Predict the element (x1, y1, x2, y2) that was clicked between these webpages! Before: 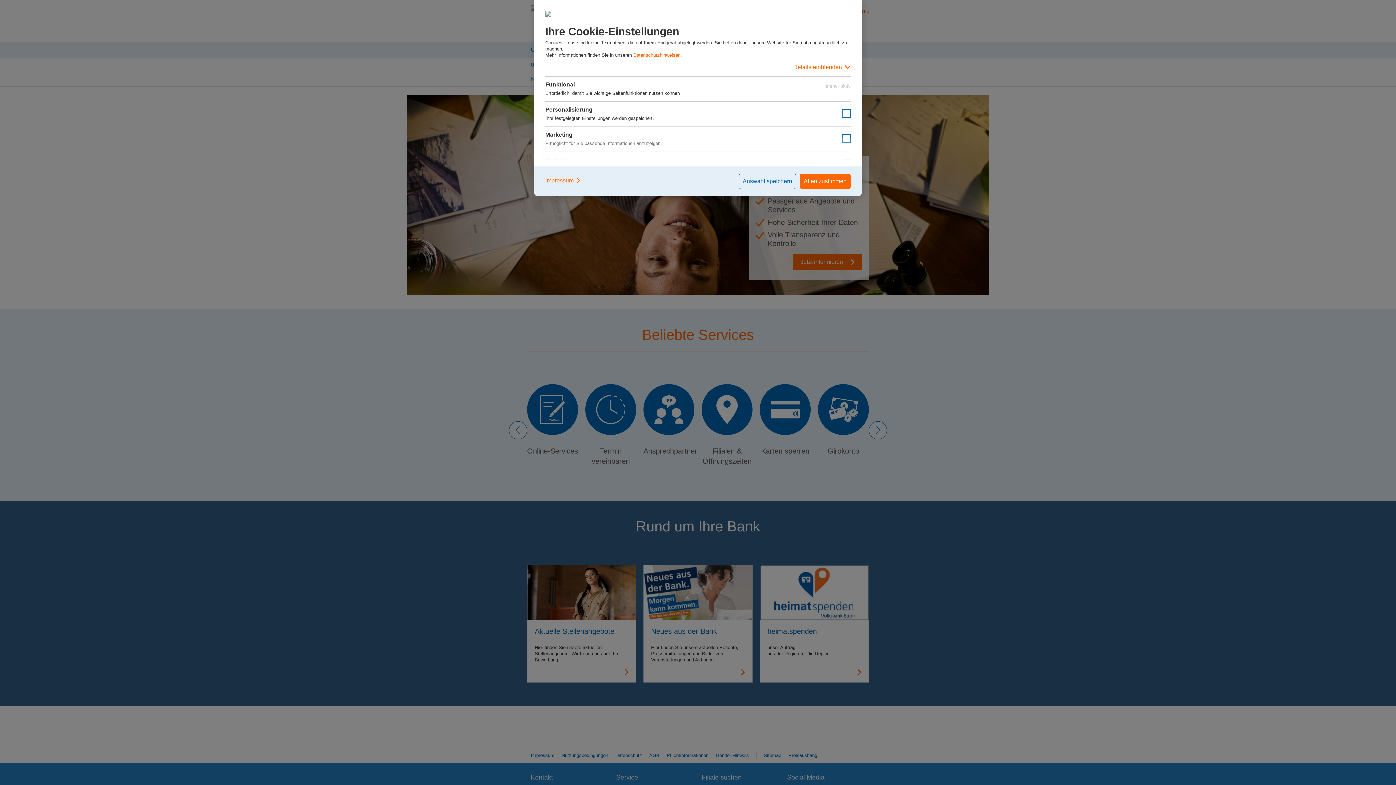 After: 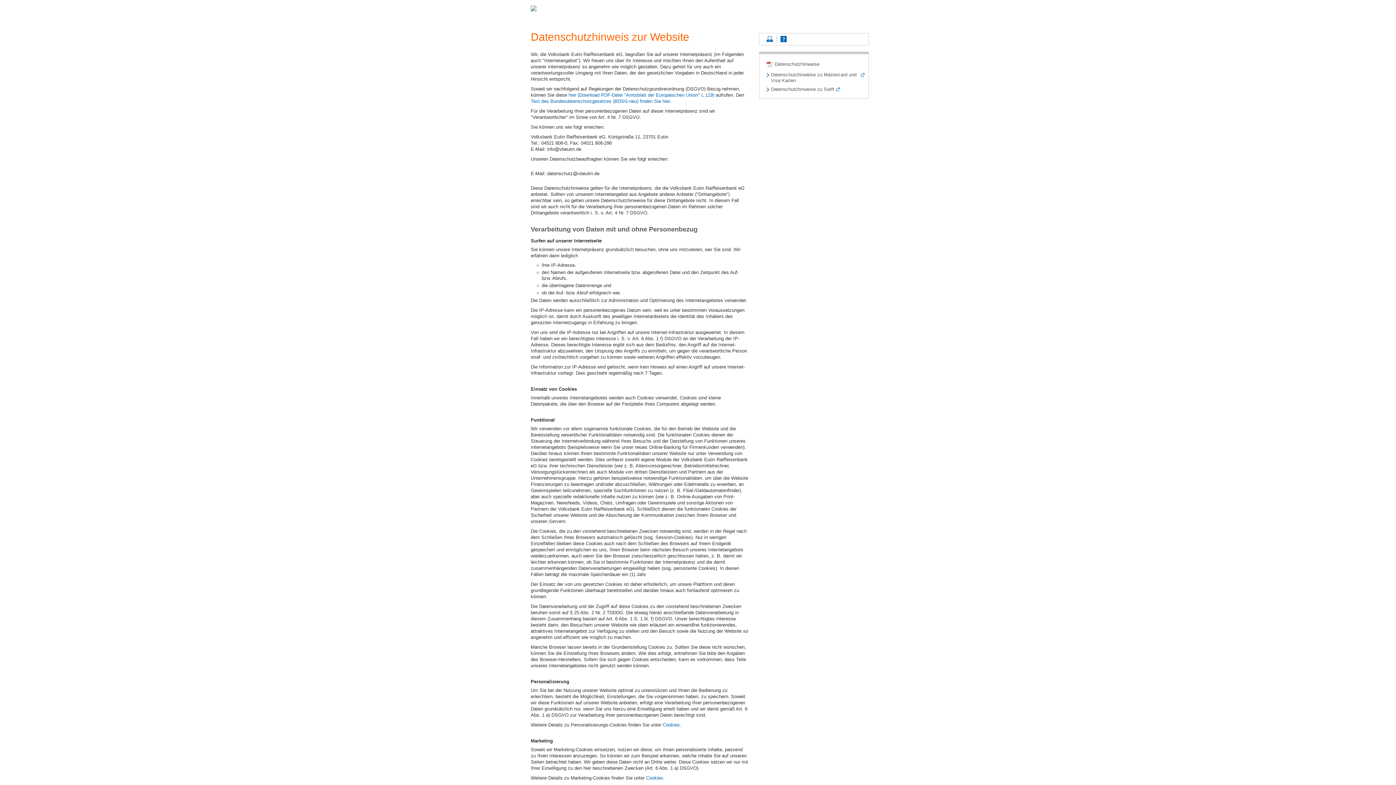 Action: bbox: (633, 52, 680, 57) label: Datenschutzhinweisen